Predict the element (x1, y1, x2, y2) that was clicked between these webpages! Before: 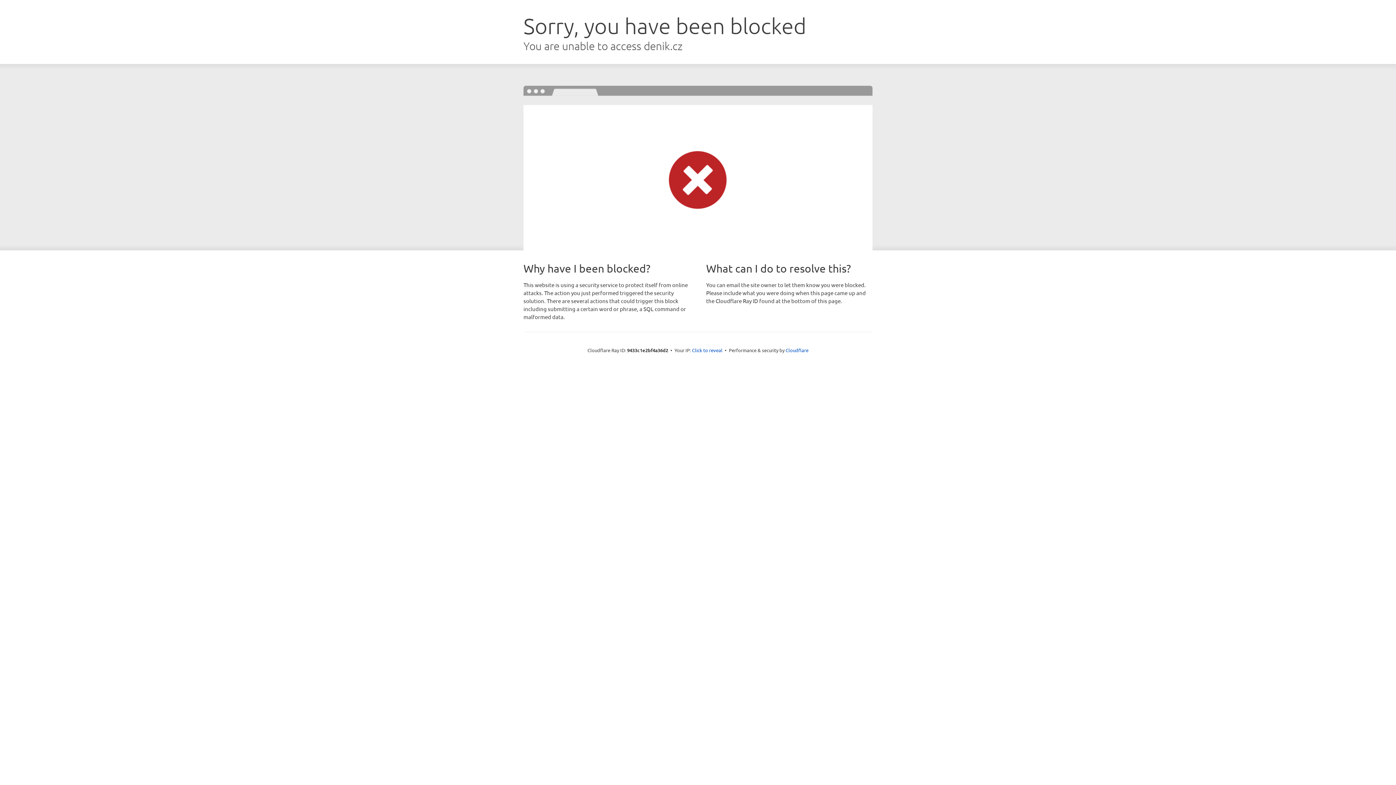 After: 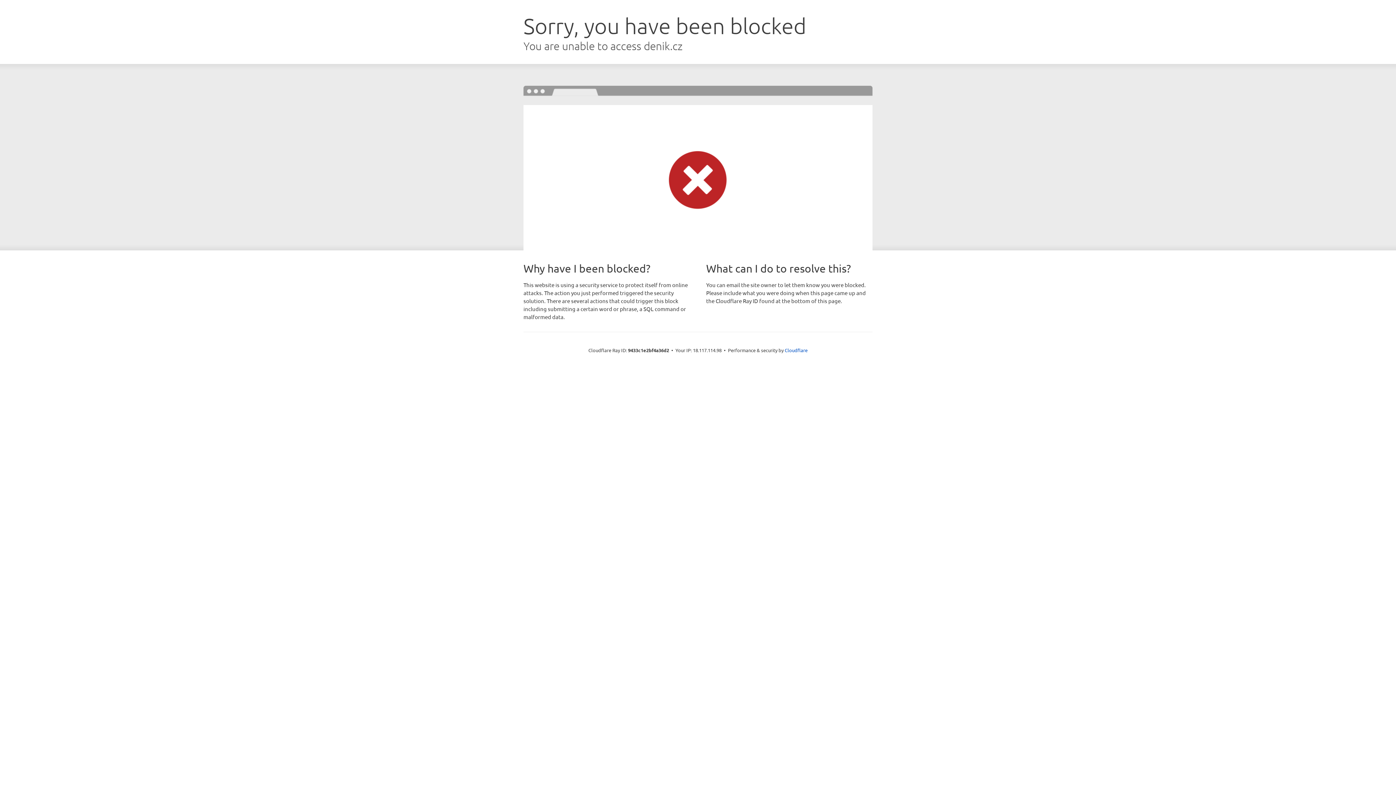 Action: bbox: (692, 346, 722, 353) label: Click to reveal